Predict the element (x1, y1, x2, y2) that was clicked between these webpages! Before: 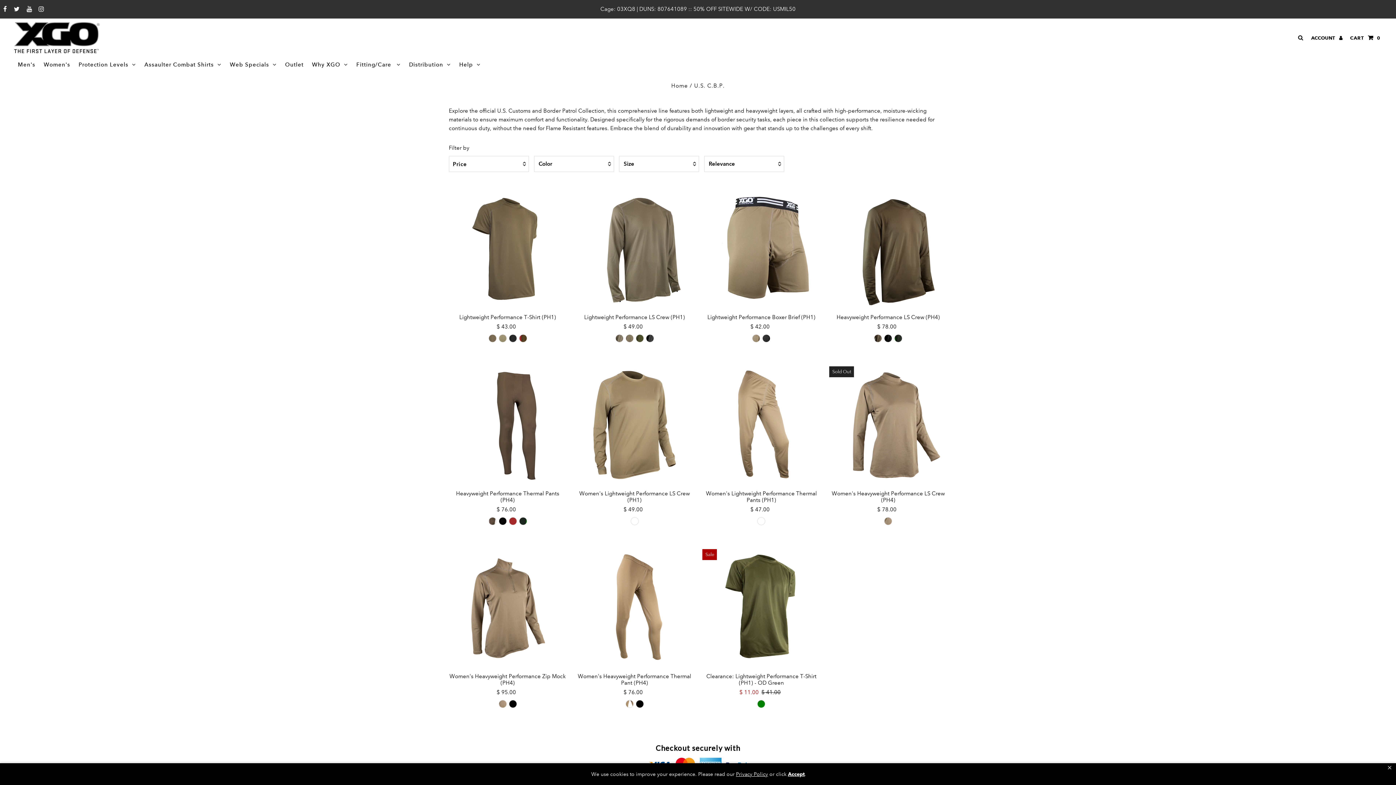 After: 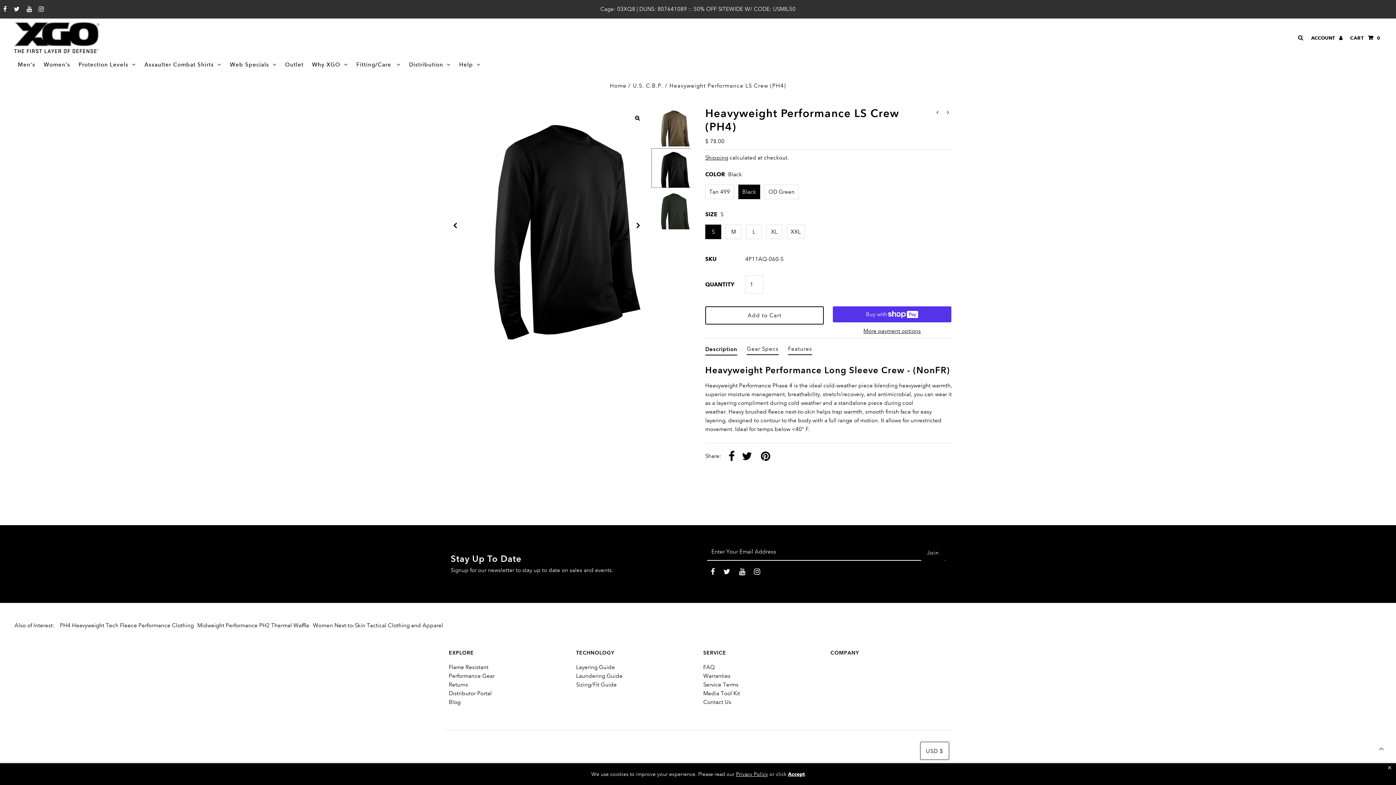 Action: bbox: (884, 334, 892, 342)